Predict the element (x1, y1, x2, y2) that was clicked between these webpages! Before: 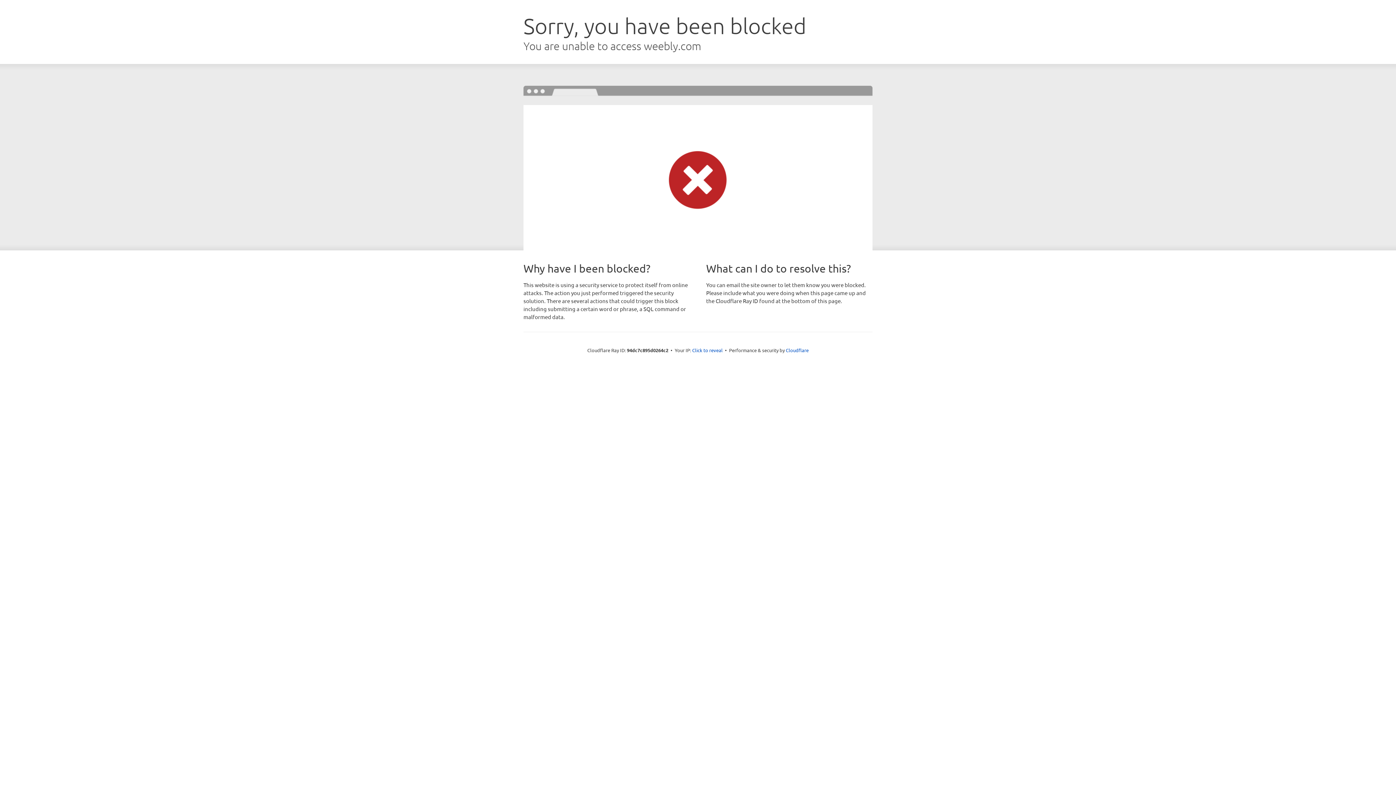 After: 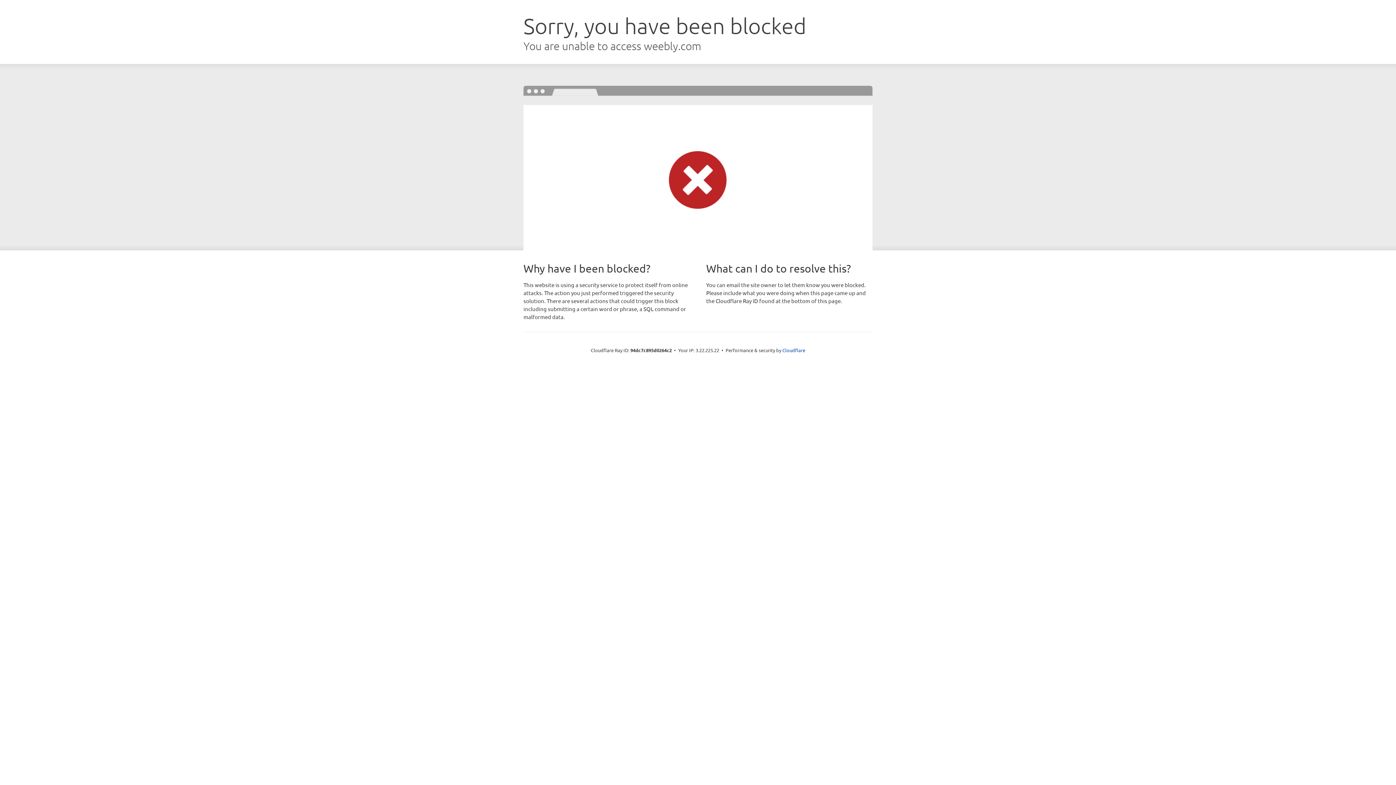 Action: bbox: (692, 346, 722, 353) label: Click to reveal